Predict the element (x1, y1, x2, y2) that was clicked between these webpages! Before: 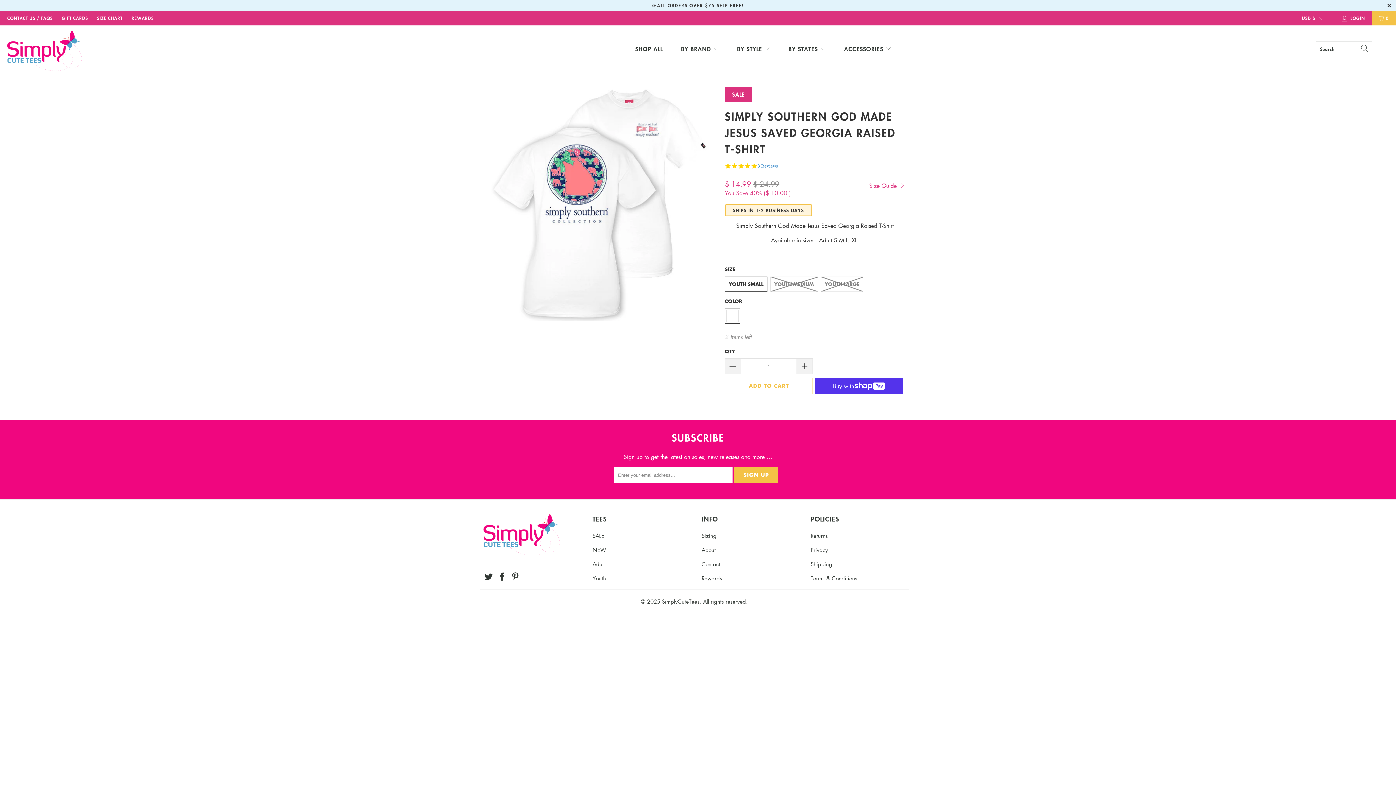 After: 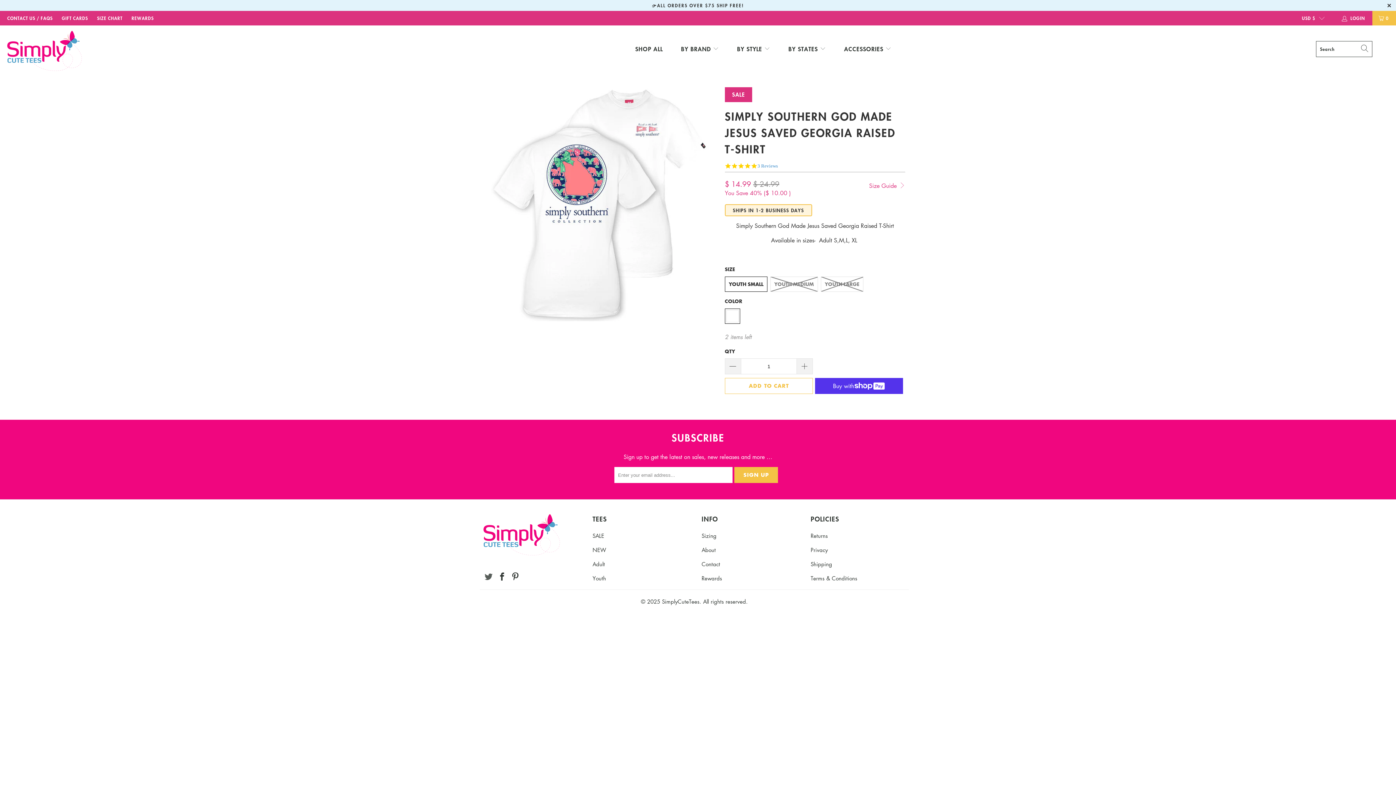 Action: bbox: (483, 572, 494, 581)